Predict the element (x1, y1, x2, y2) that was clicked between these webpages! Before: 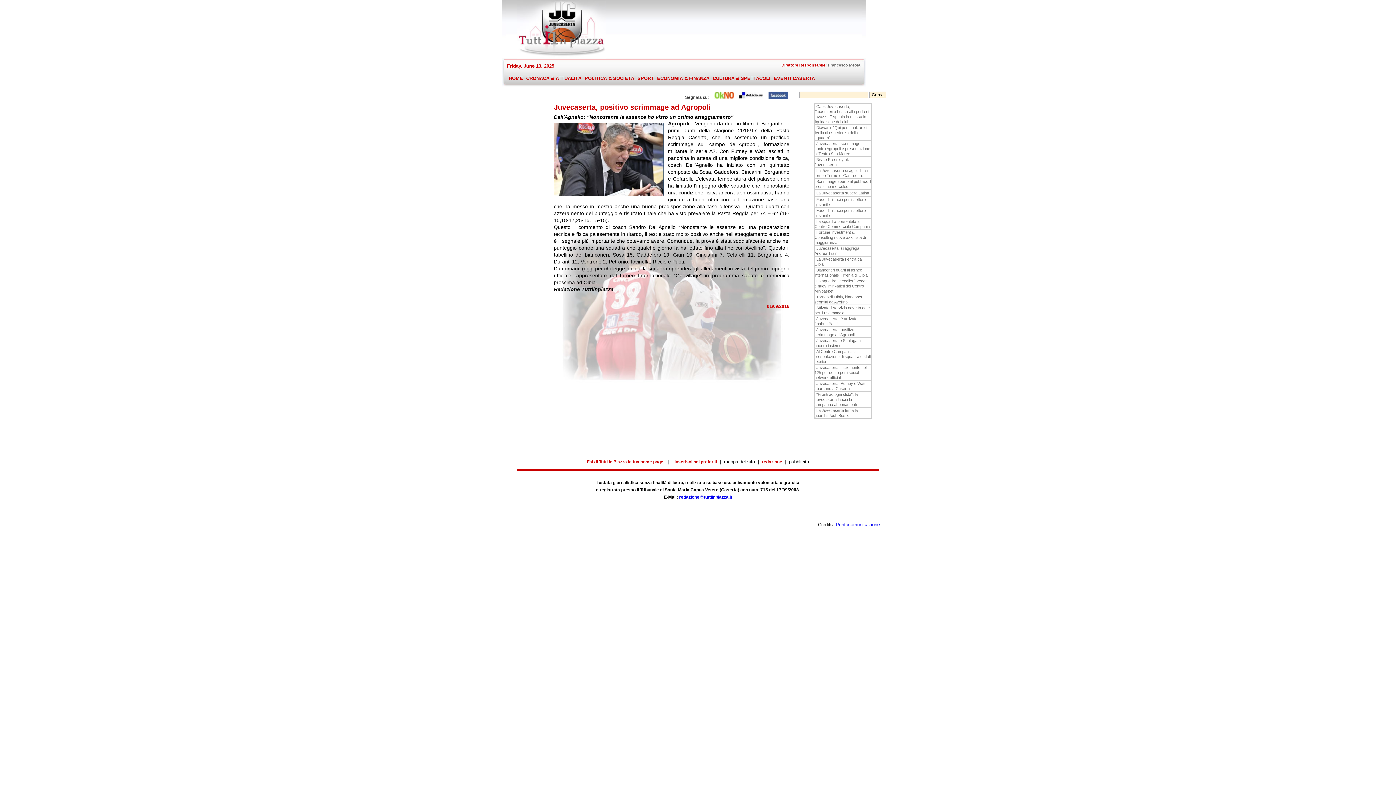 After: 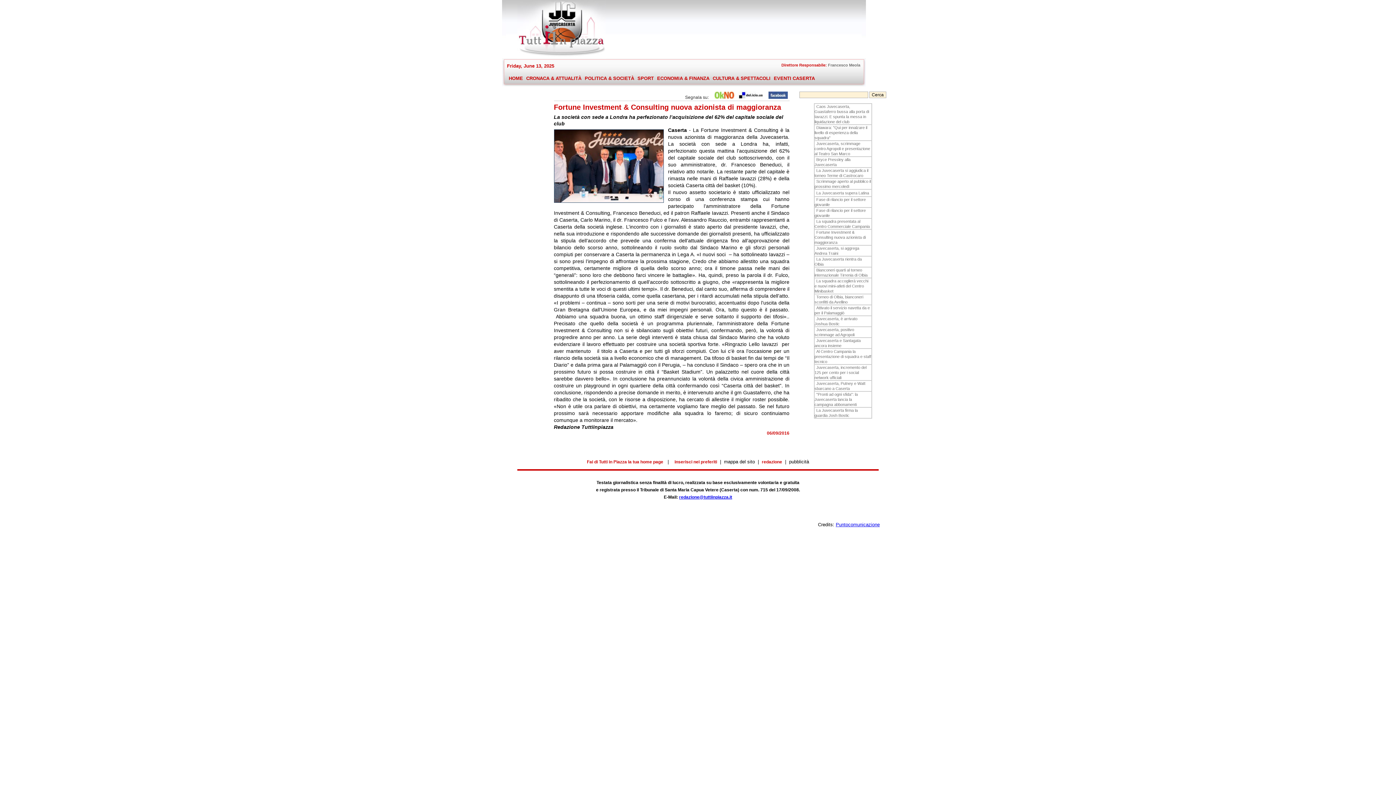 Action: label: Fortune Investment & Consulting nuova azionista di maggioranza bbox: (814, 230, 866, 244)